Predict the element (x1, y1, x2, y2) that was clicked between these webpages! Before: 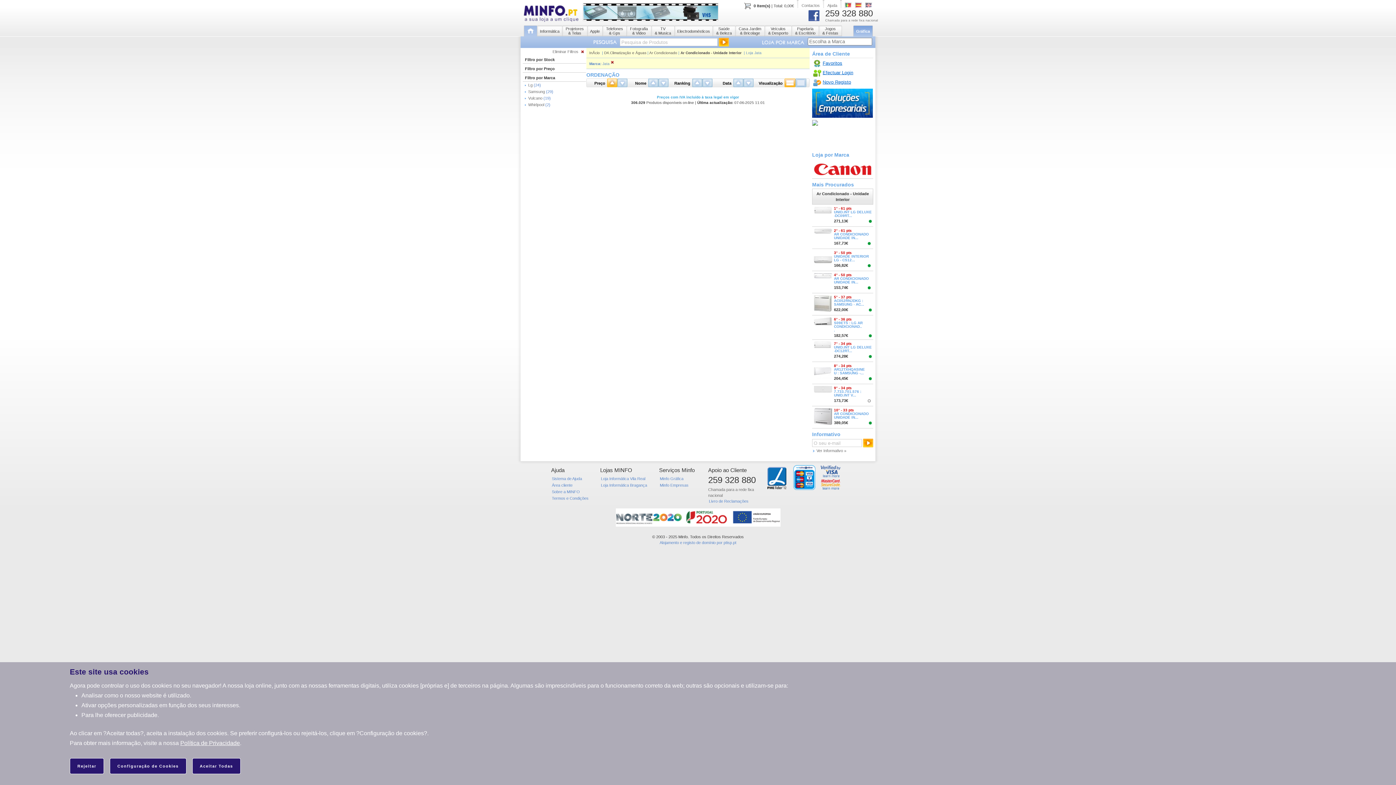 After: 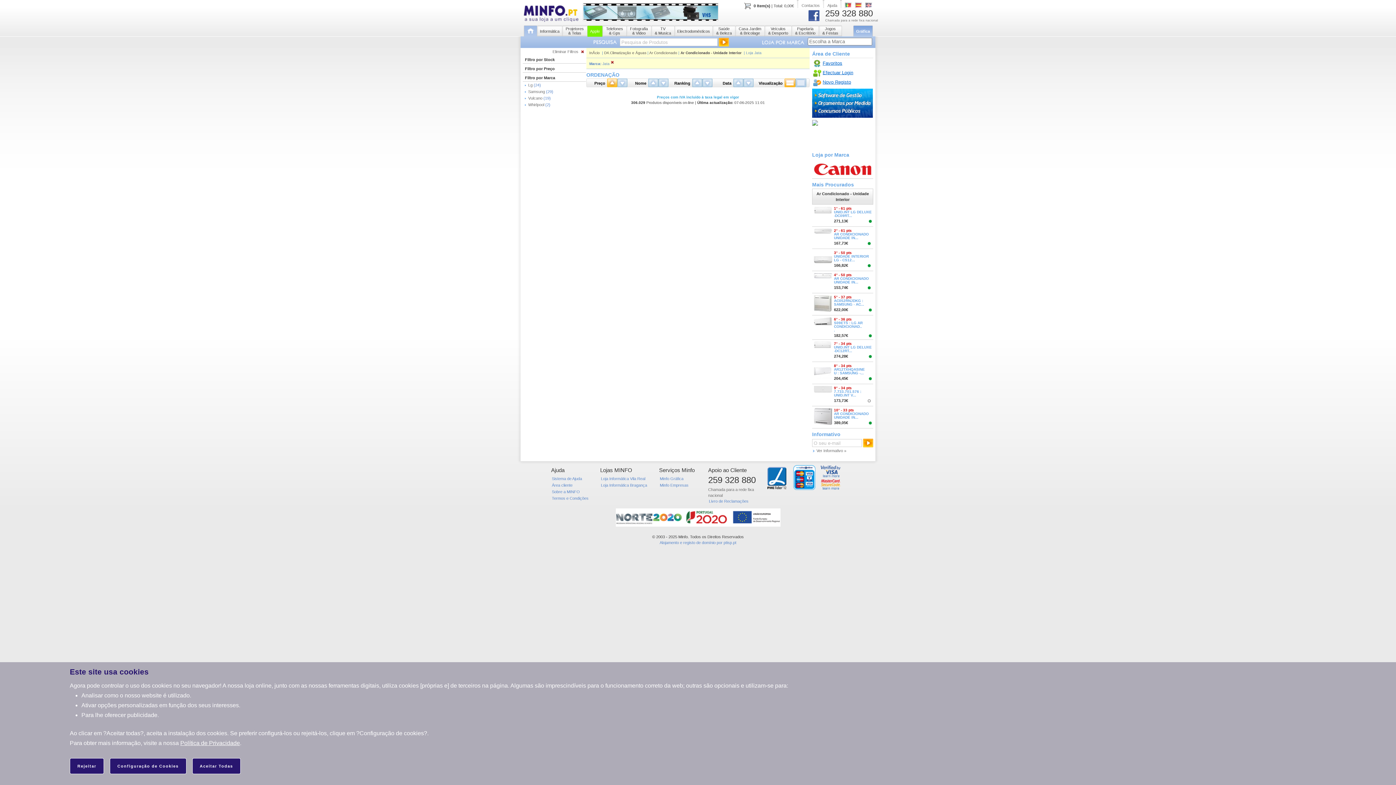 Action: bbox: (587, 25, 602, 36) label: Apple